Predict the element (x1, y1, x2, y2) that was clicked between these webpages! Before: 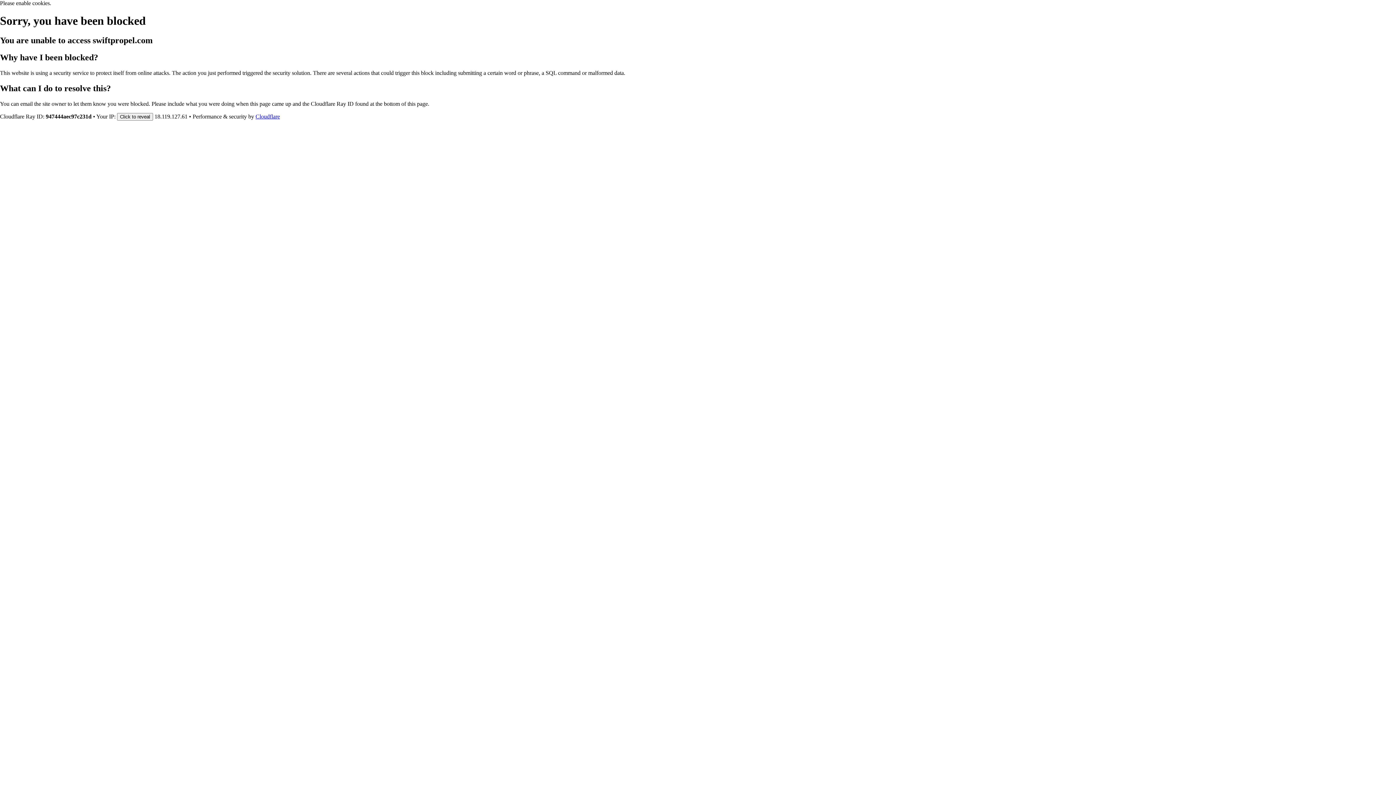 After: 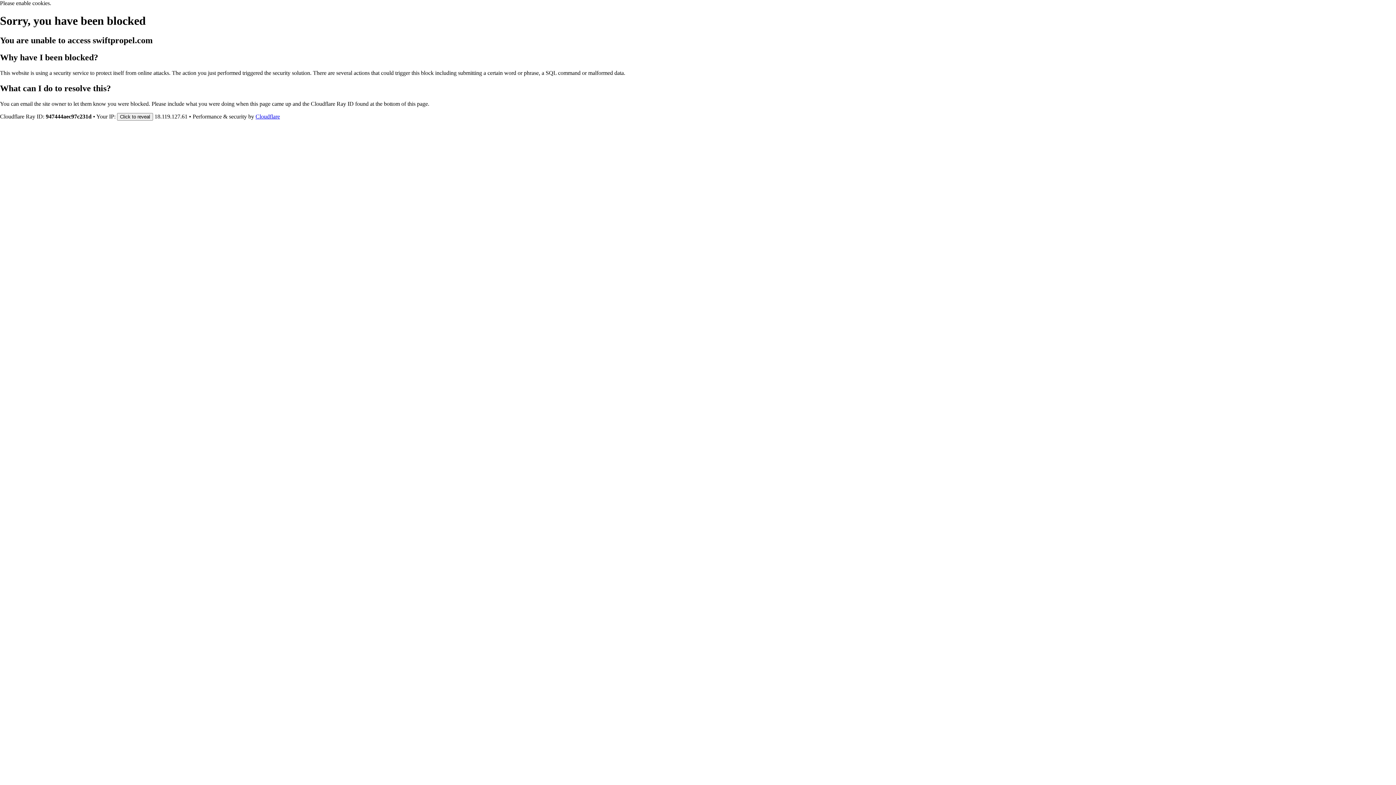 Action: label: Cloudflare bbox: (255, 113, 280, 119)